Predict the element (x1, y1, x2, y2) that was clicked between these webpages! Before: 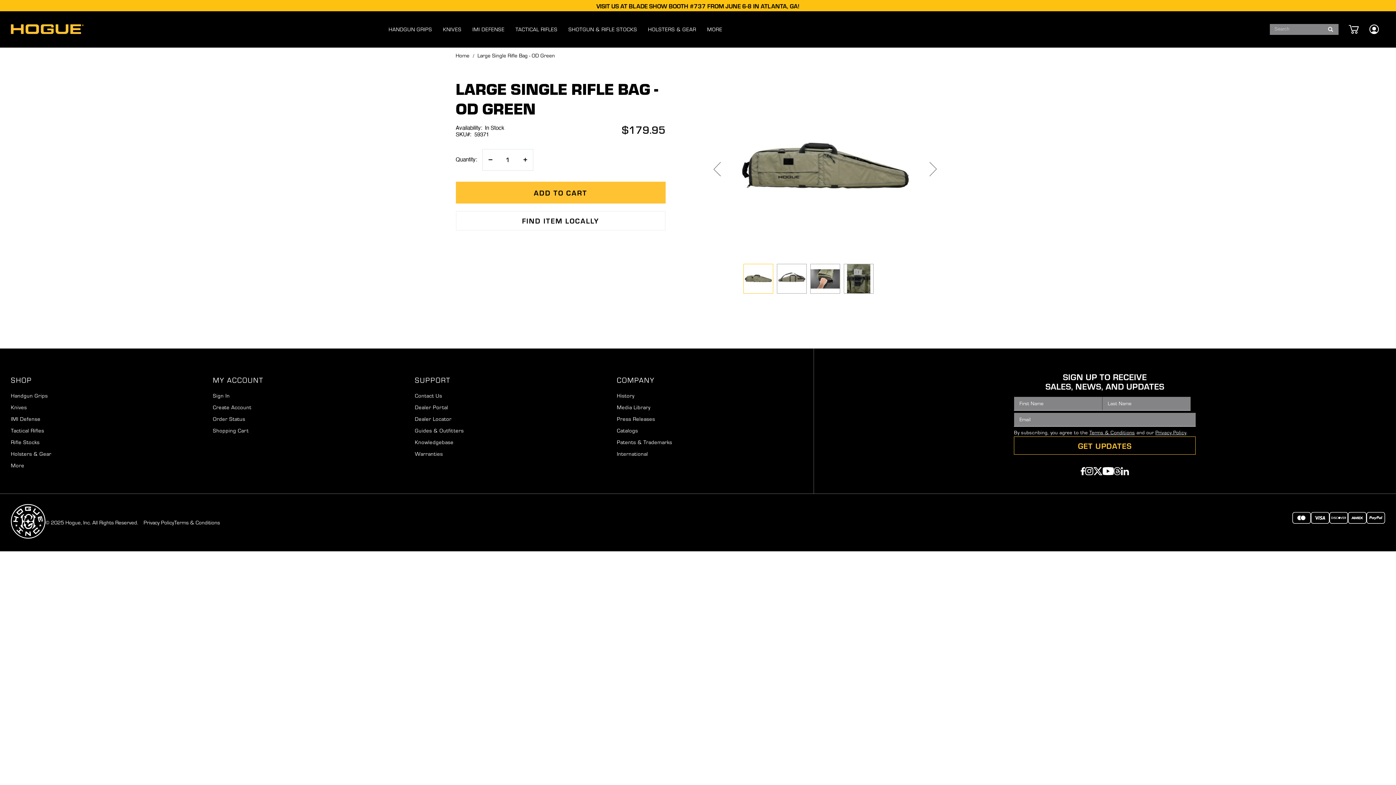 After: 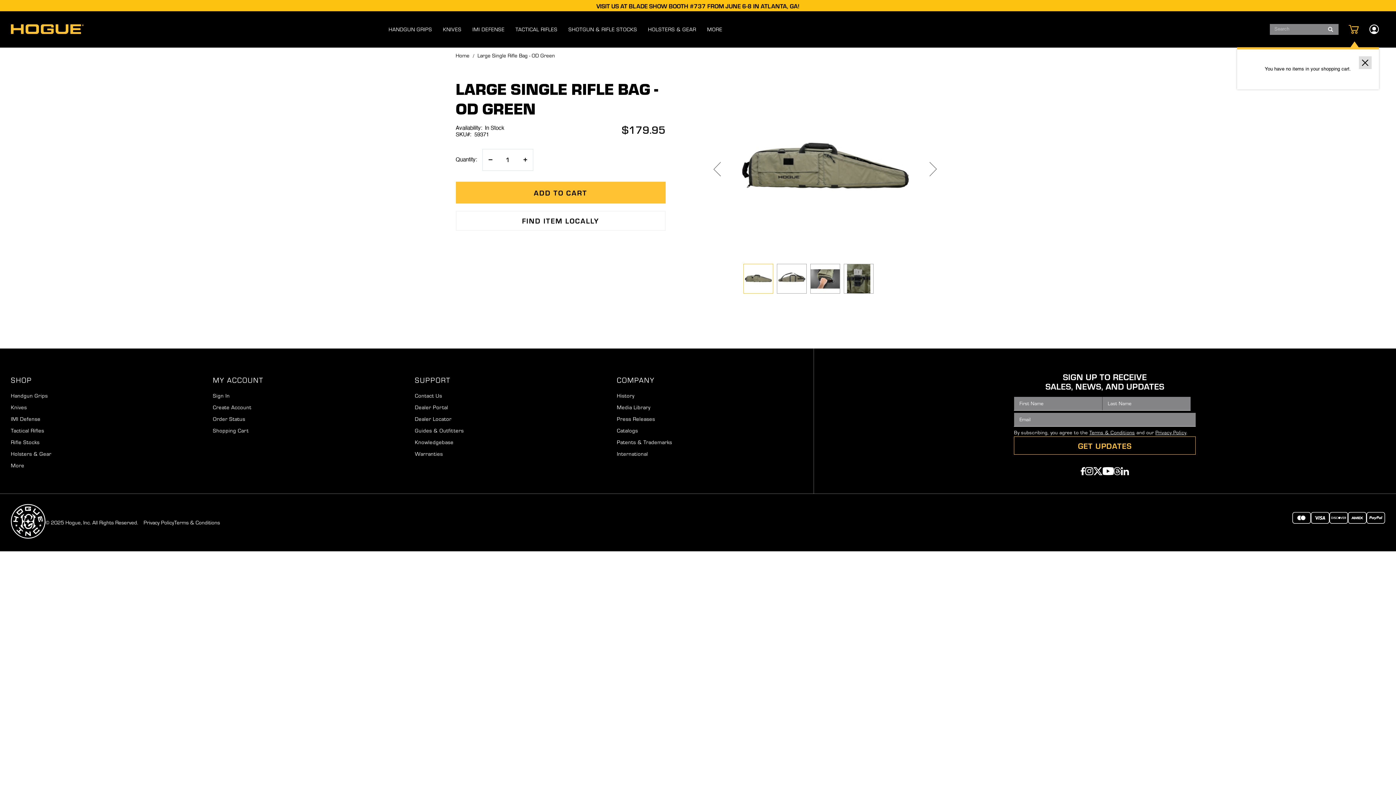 Action: label: My Cart bbox: (1348, 24, 1359, 34)